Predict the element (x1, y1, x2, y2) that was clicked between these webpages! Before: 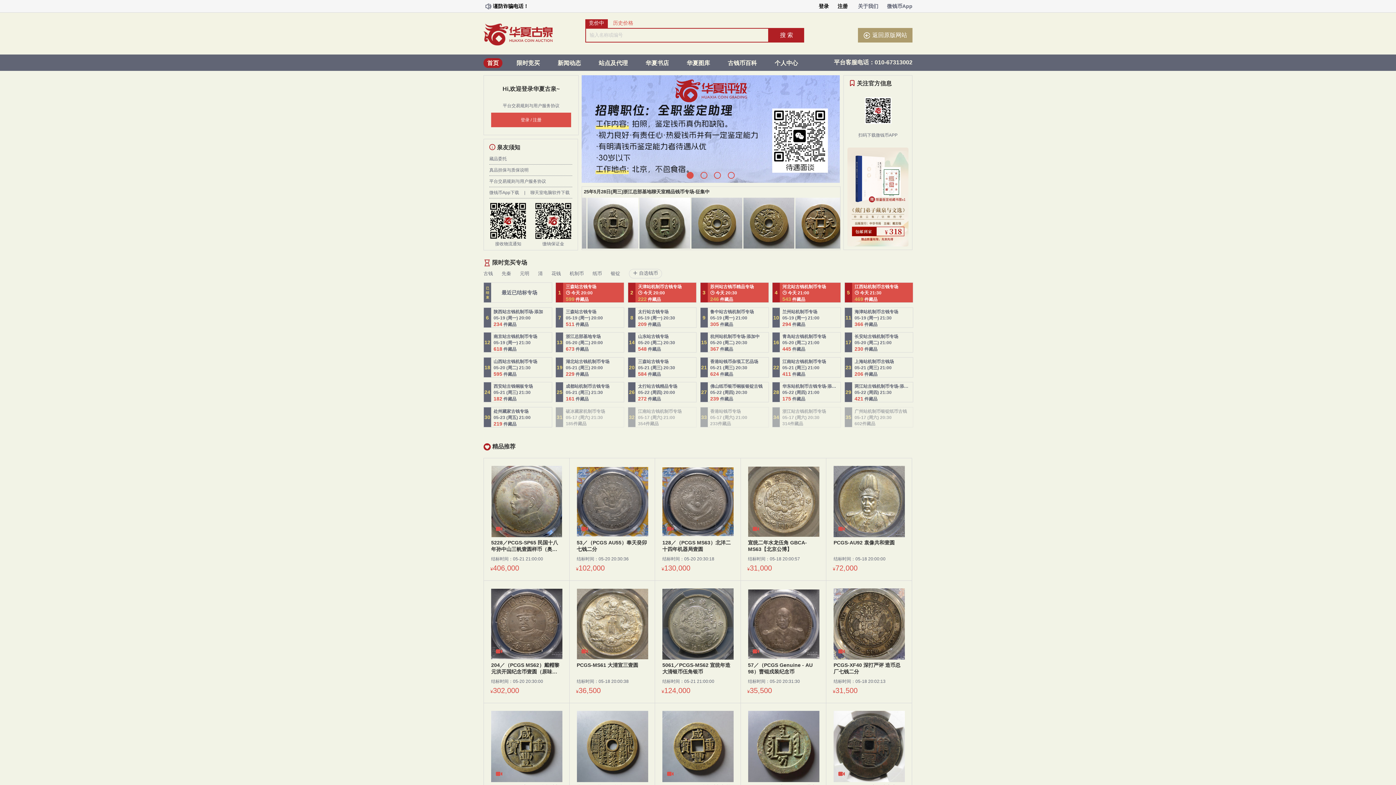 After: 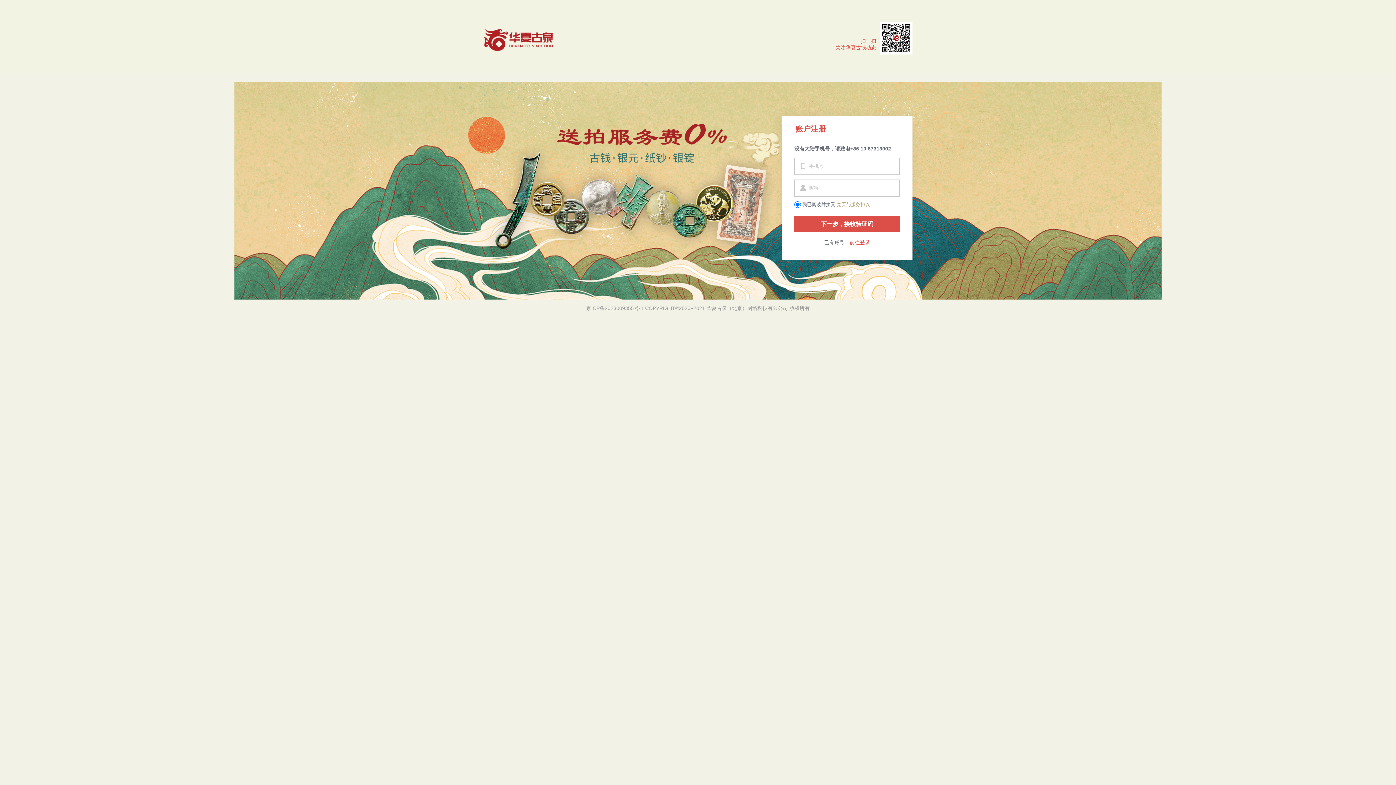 Action: bbox: (837, 0, 848, 12) label: 注册